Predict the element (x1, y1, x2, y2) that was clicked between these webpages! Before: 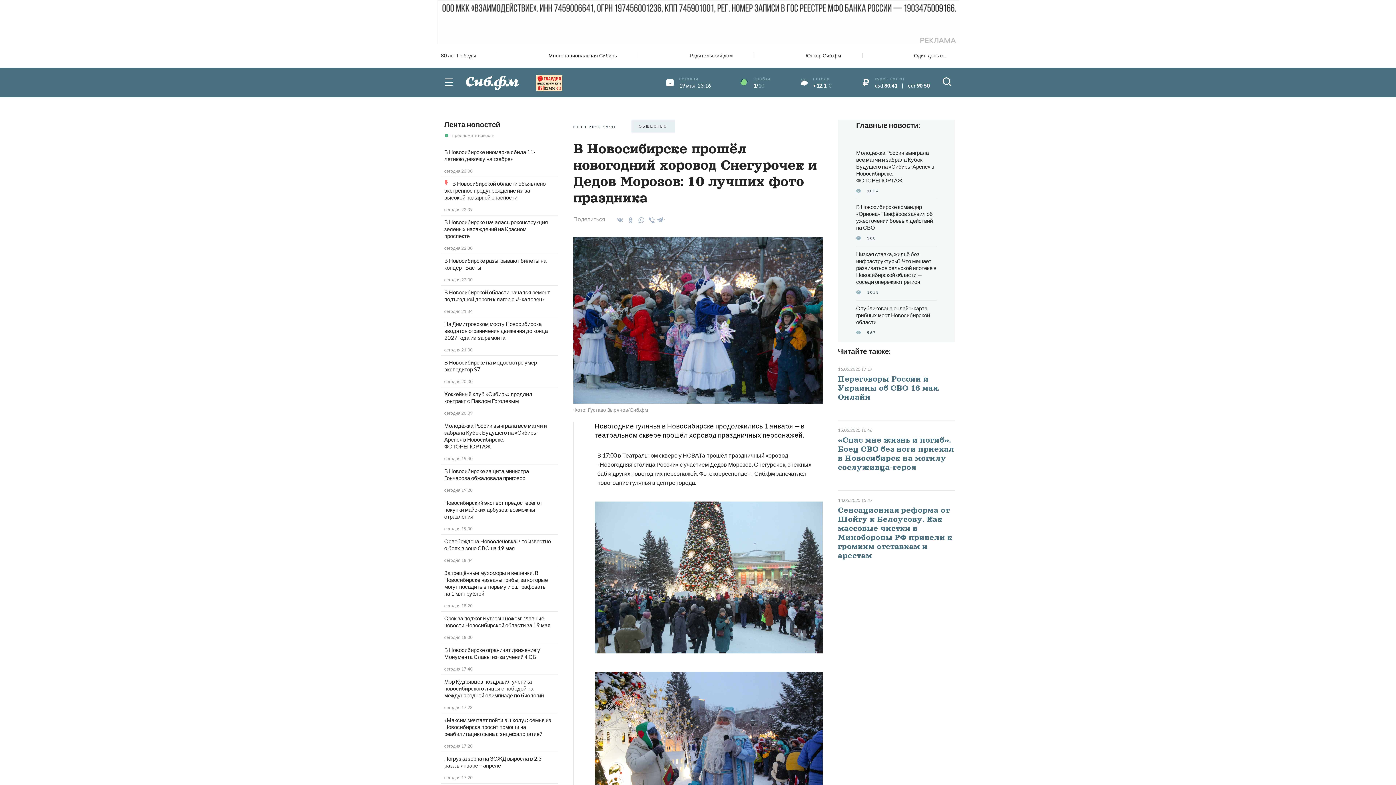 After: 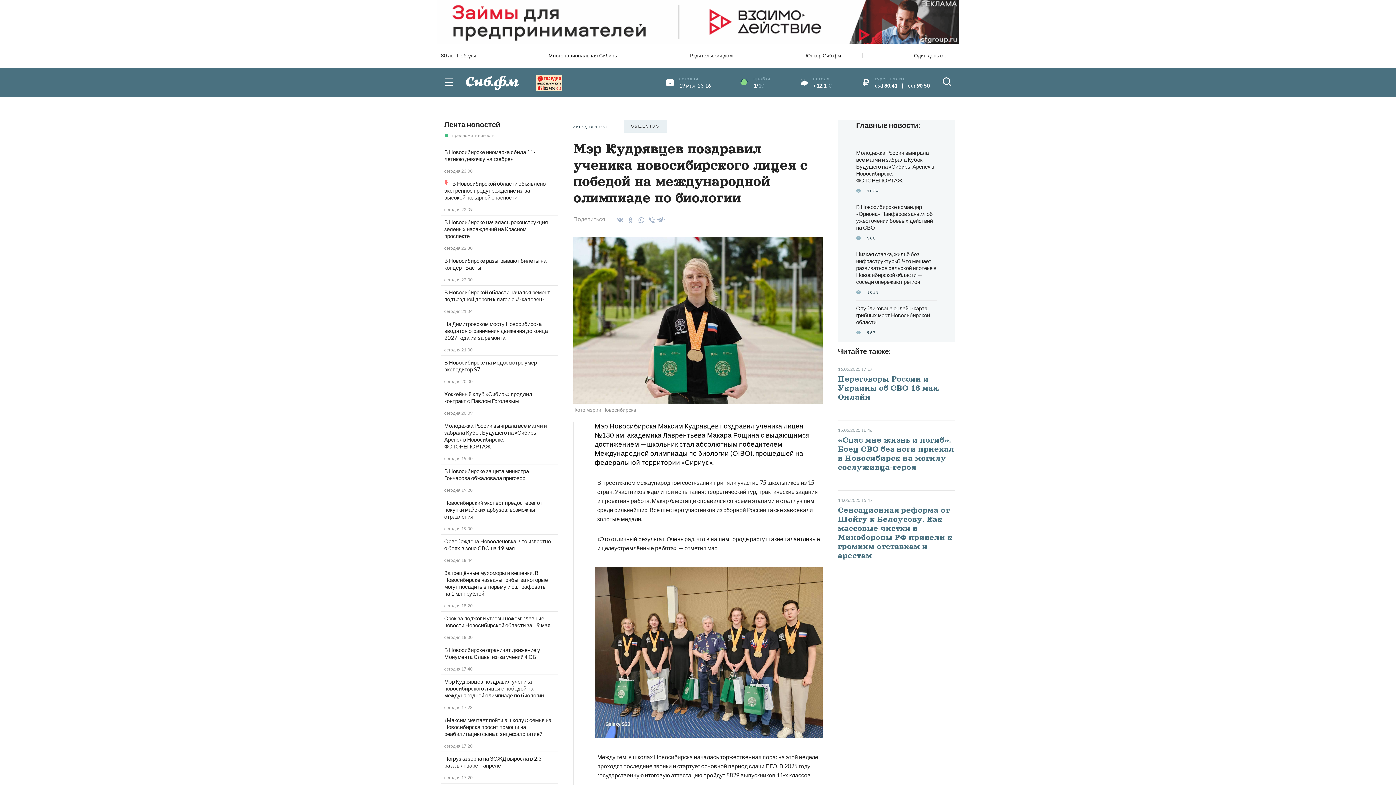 Action: bbox: (444, 678, 544, 698) label: Мэр Кудрявцев поздравил ученика новосибирского лицея с победой на международной олимпиаде по биологии